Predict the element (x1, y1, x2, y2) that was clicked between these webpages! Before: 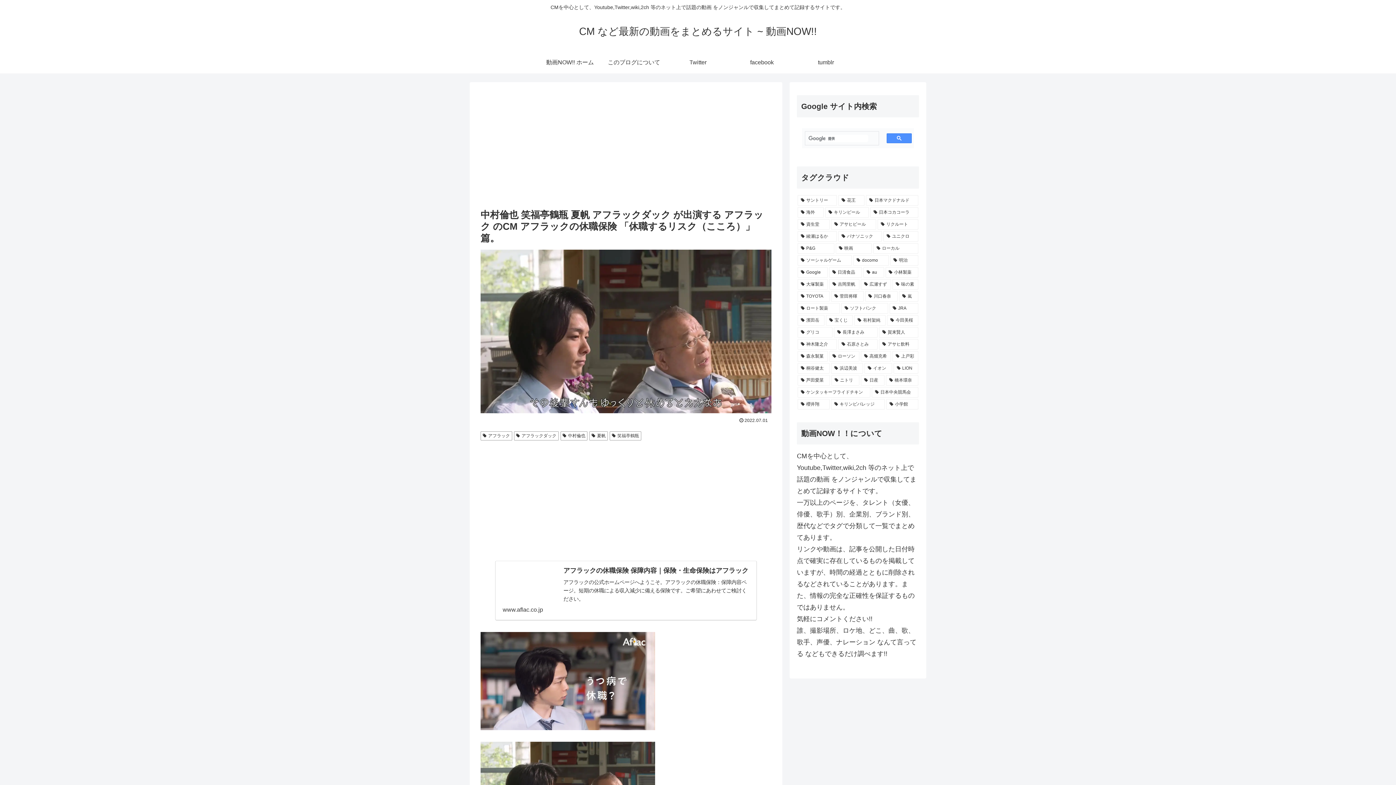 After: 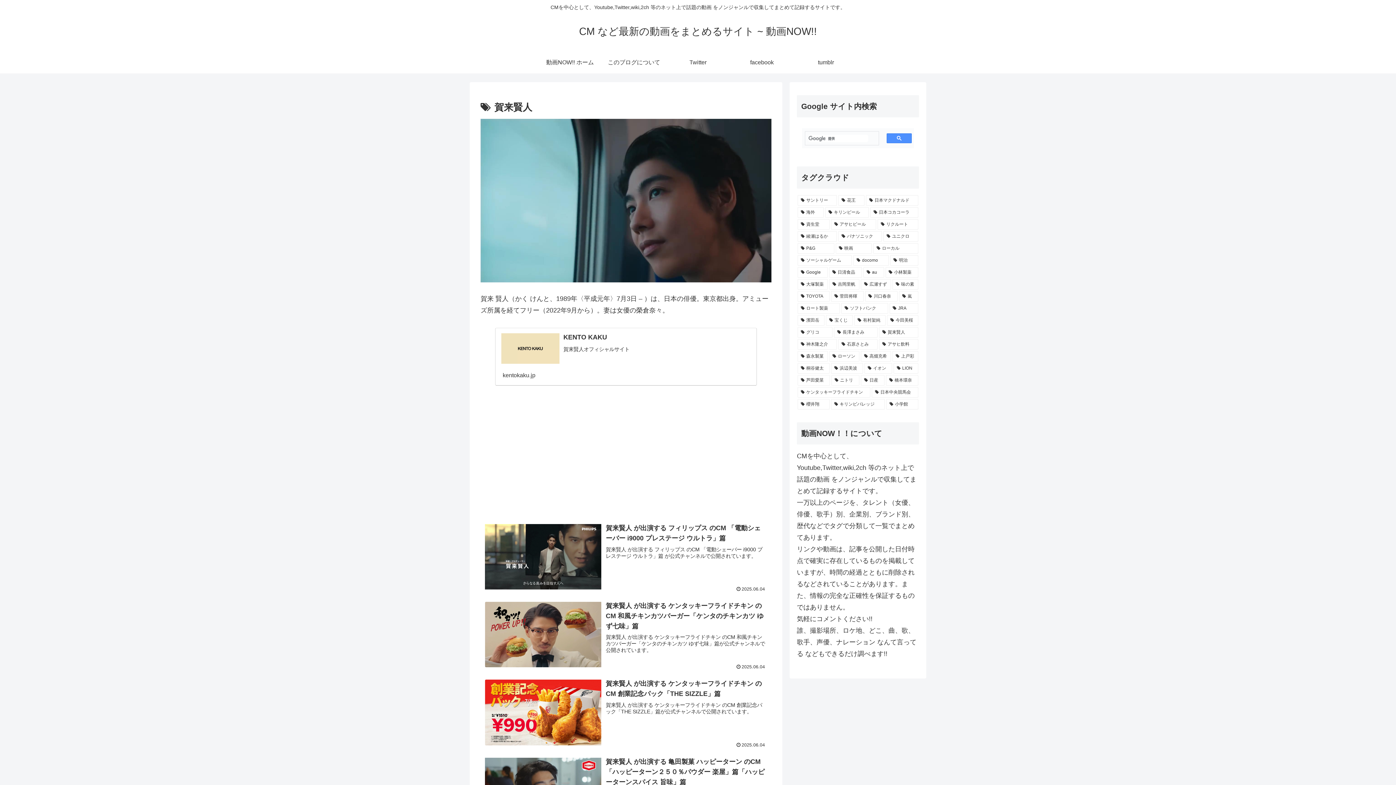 Action: label: 賀来賢人 (215個の項目) bbox: (879, 327, 918, 337)